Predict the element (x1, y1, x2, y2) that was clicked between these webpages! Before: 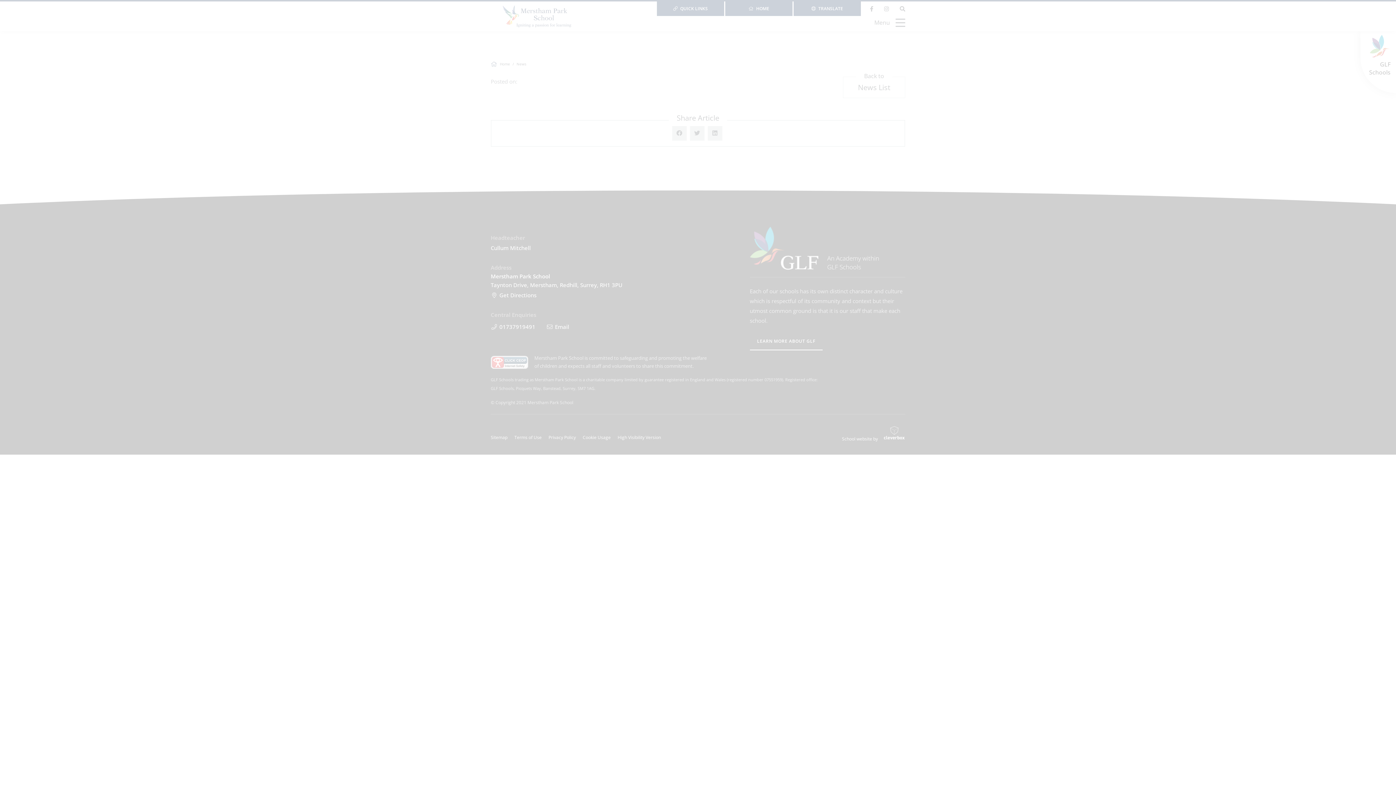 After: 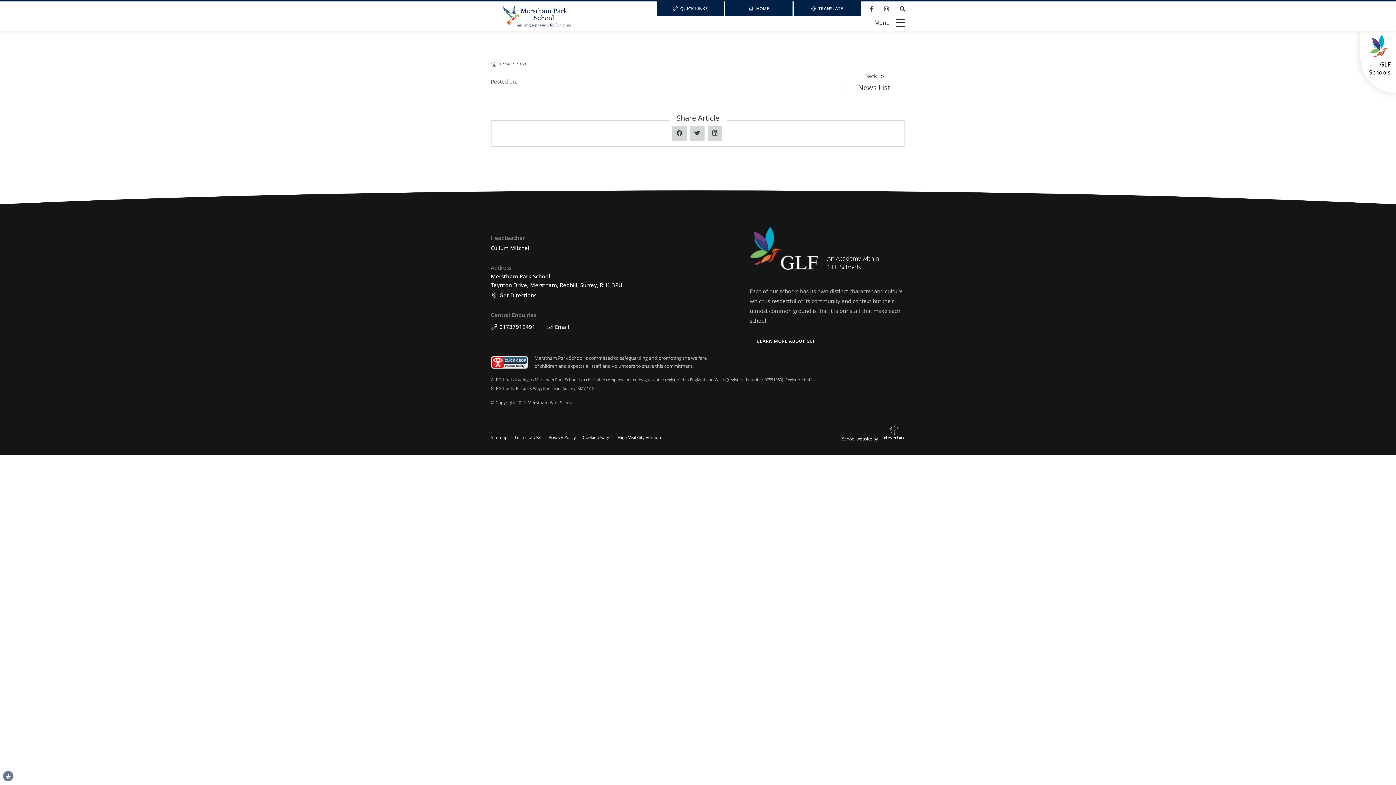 Action: label: ALLOW ALL COOKIES bbox: (48, 725, 108, 739)